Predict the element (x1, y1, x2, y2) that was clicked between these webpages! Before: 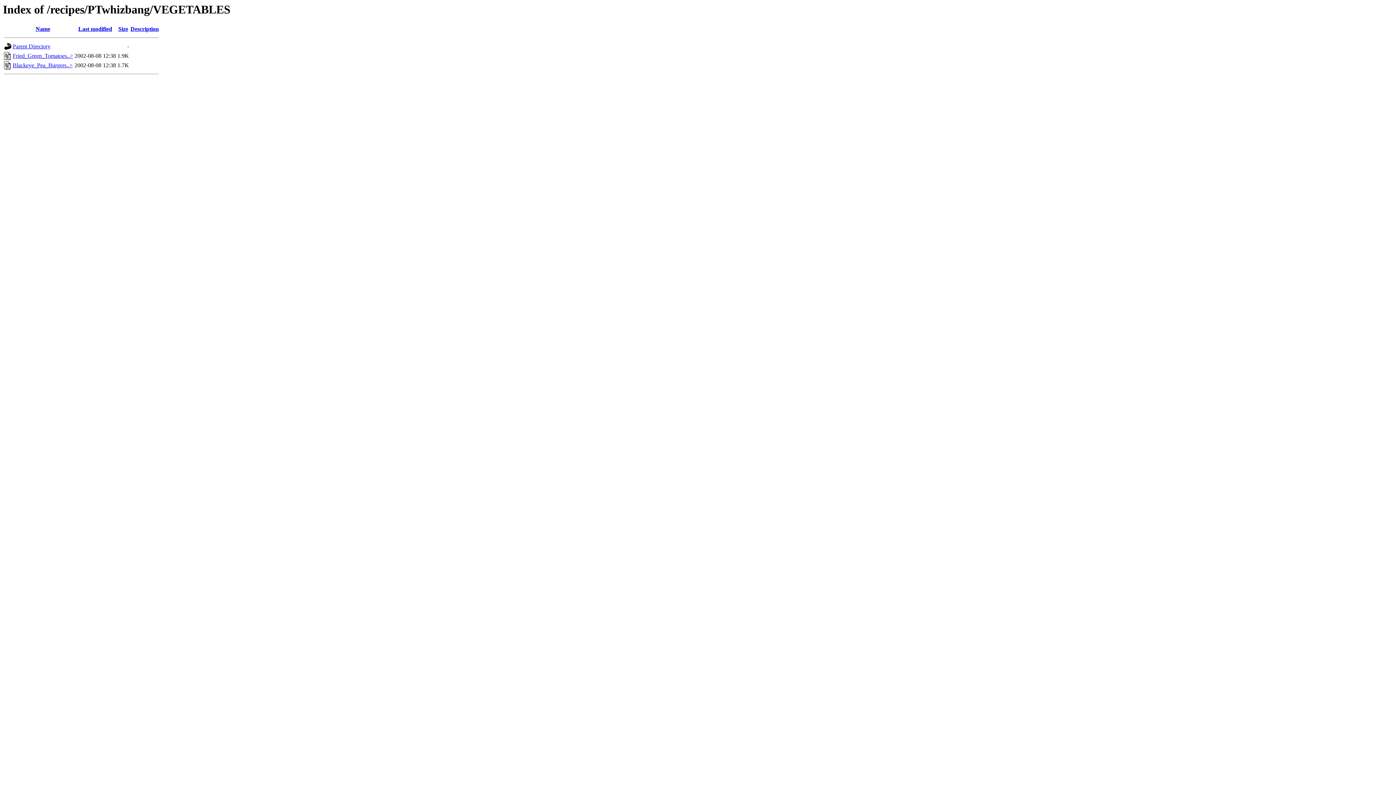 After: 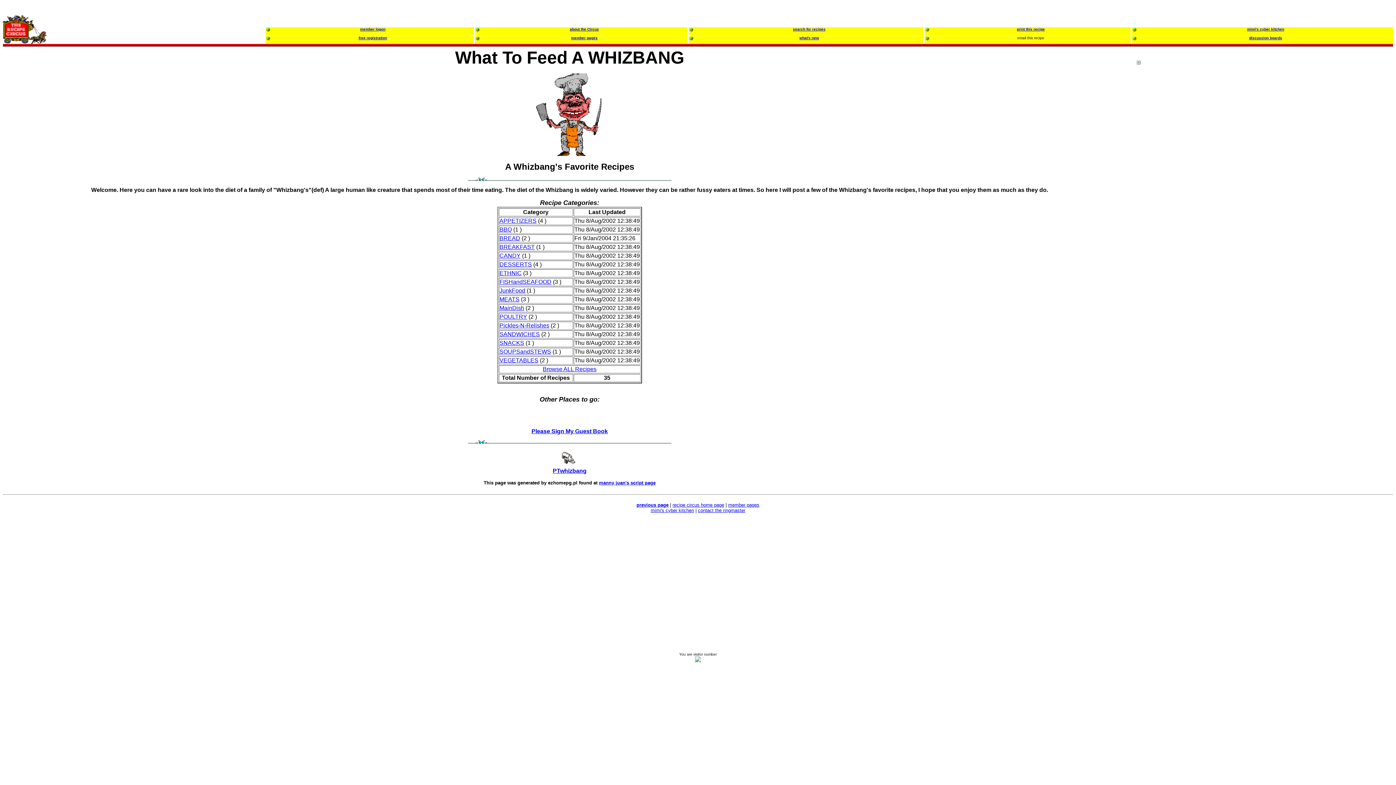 Action: label: Parent Directory bbox: (12, 43, 50, 49)